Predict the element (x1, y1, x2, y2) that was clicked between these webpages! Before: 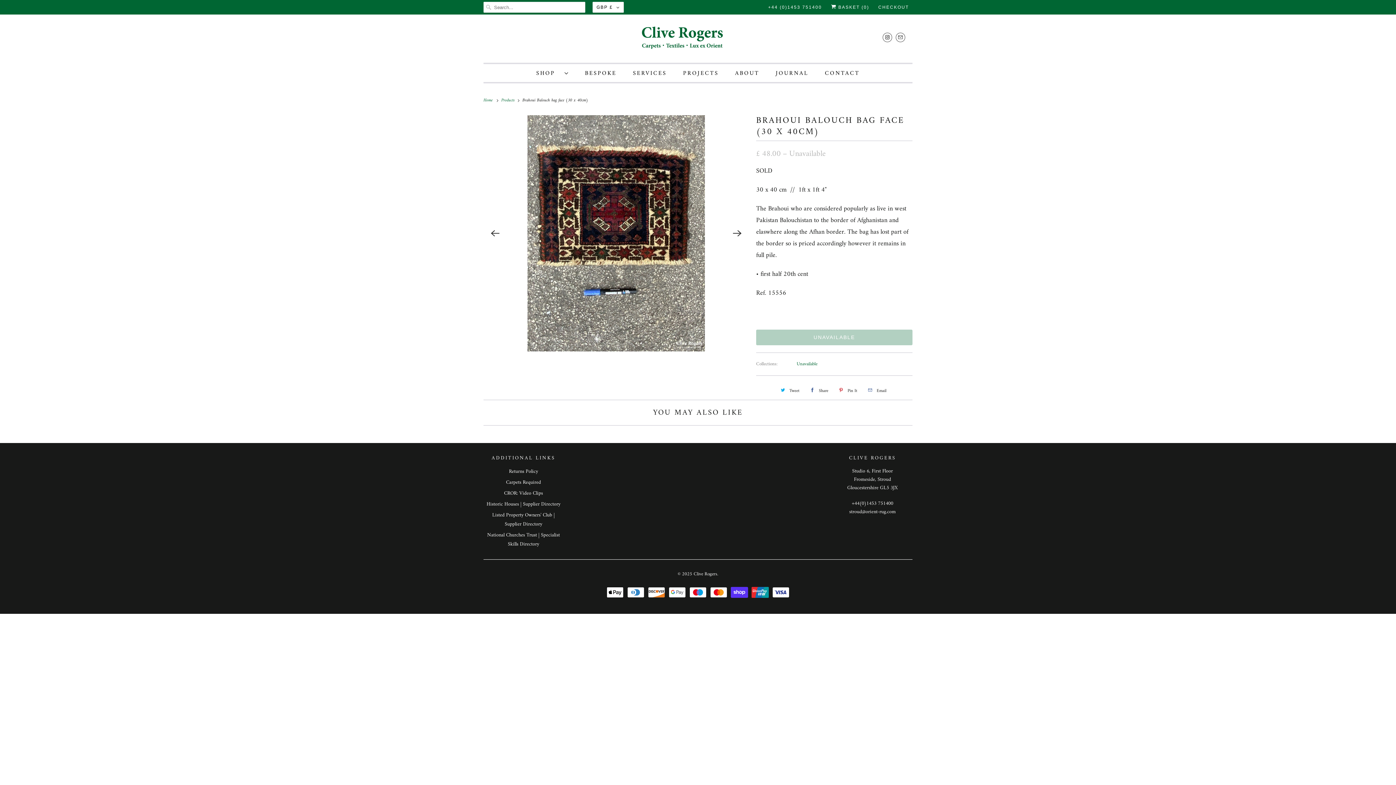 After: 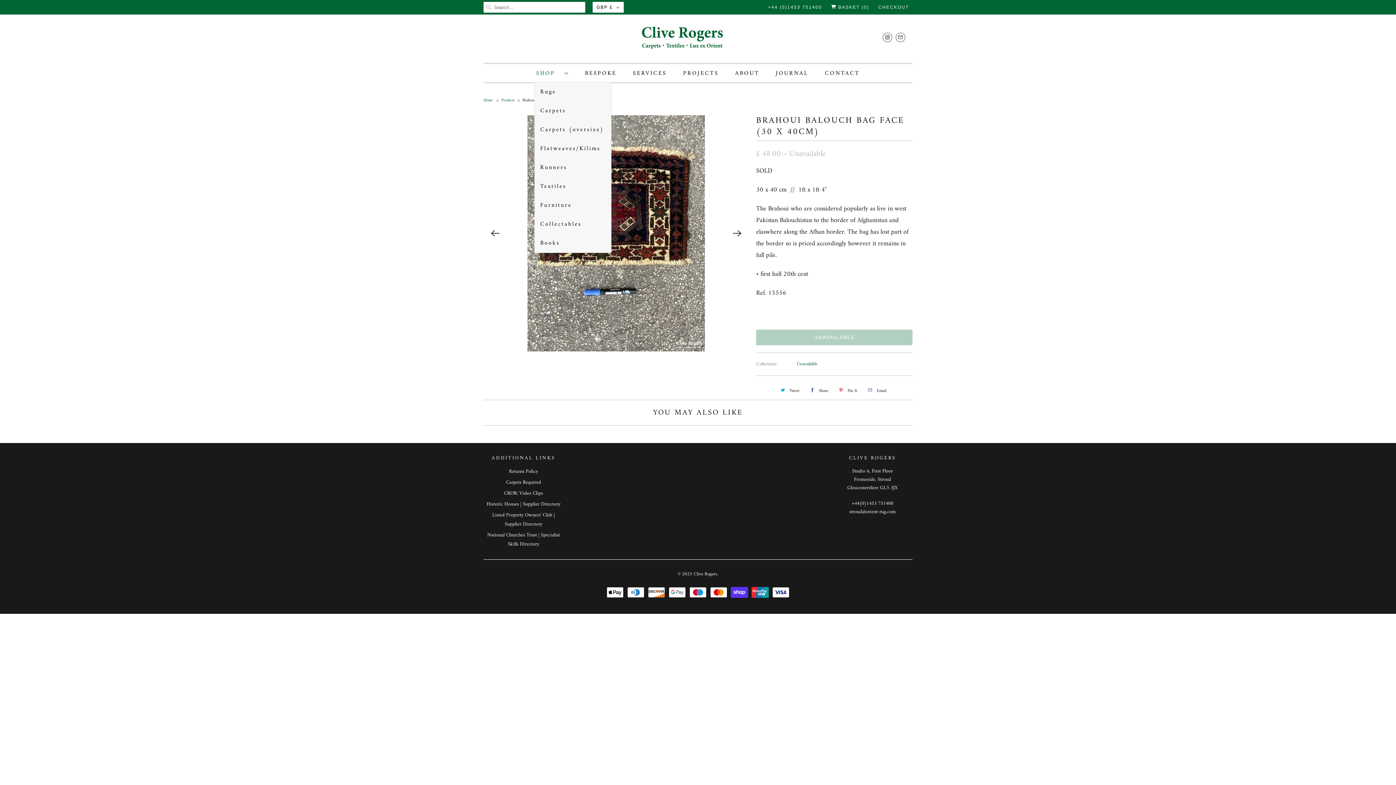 Action: bbox: (536, 67, 568, 79) label: SHOP  